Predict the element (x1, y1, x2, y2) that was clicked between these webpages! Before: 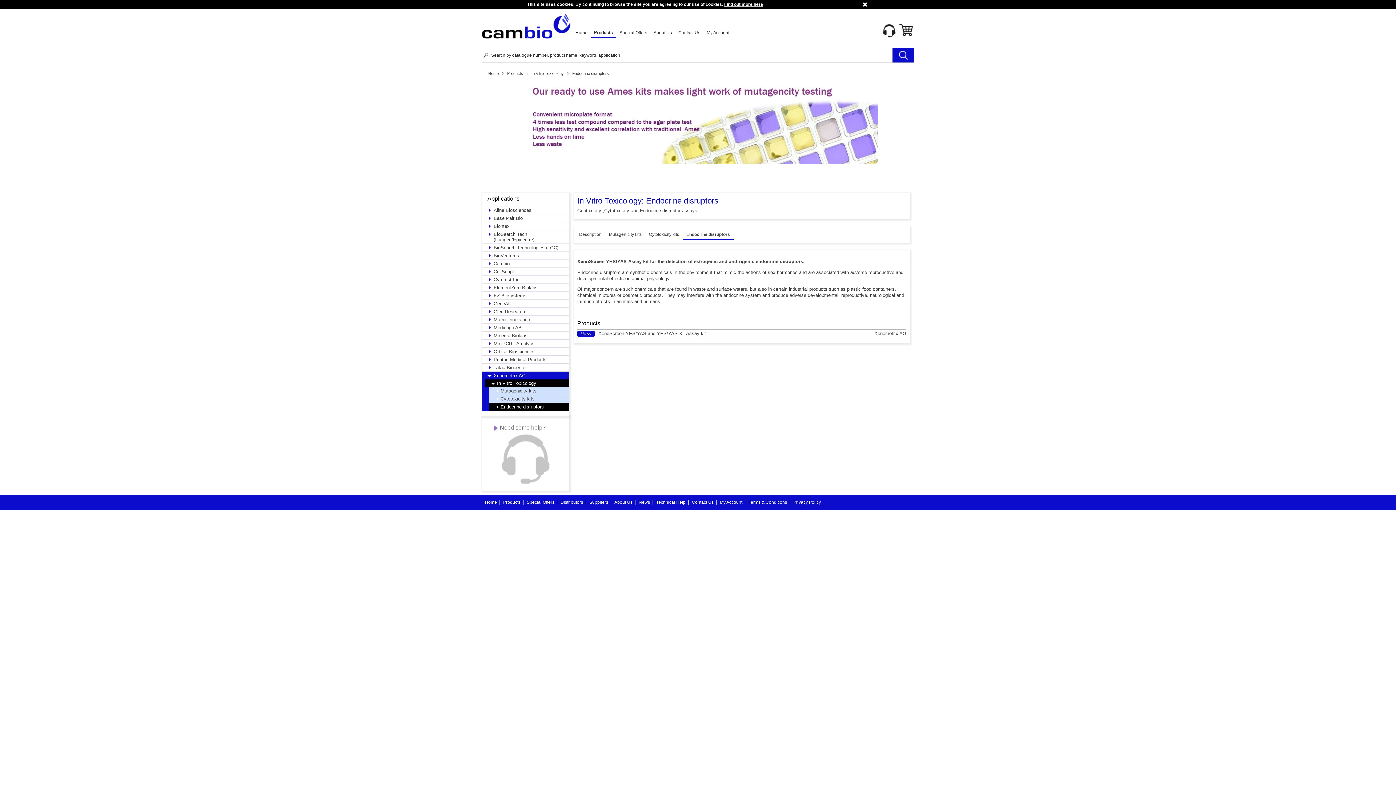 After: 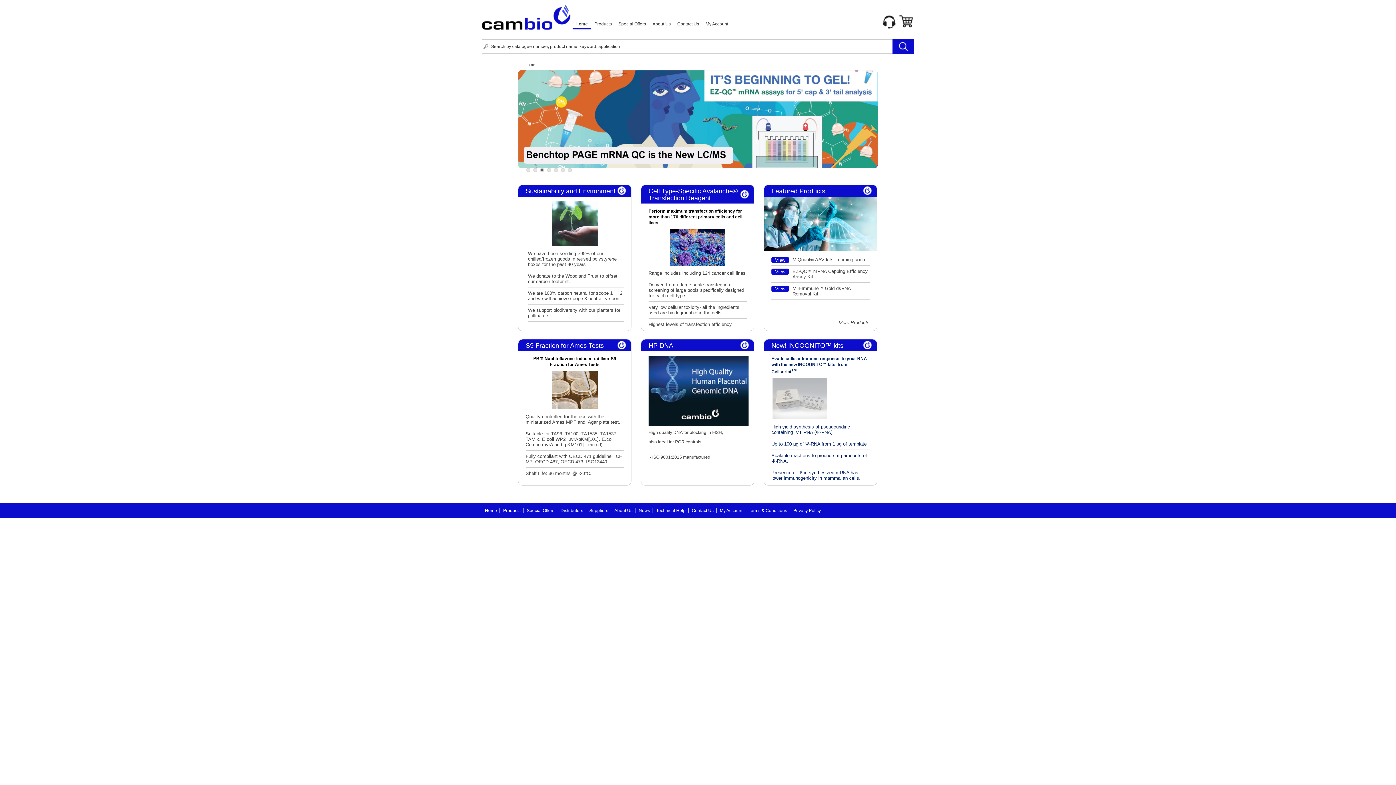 Action: bbox: (485, 500, 497, 505) label: Home